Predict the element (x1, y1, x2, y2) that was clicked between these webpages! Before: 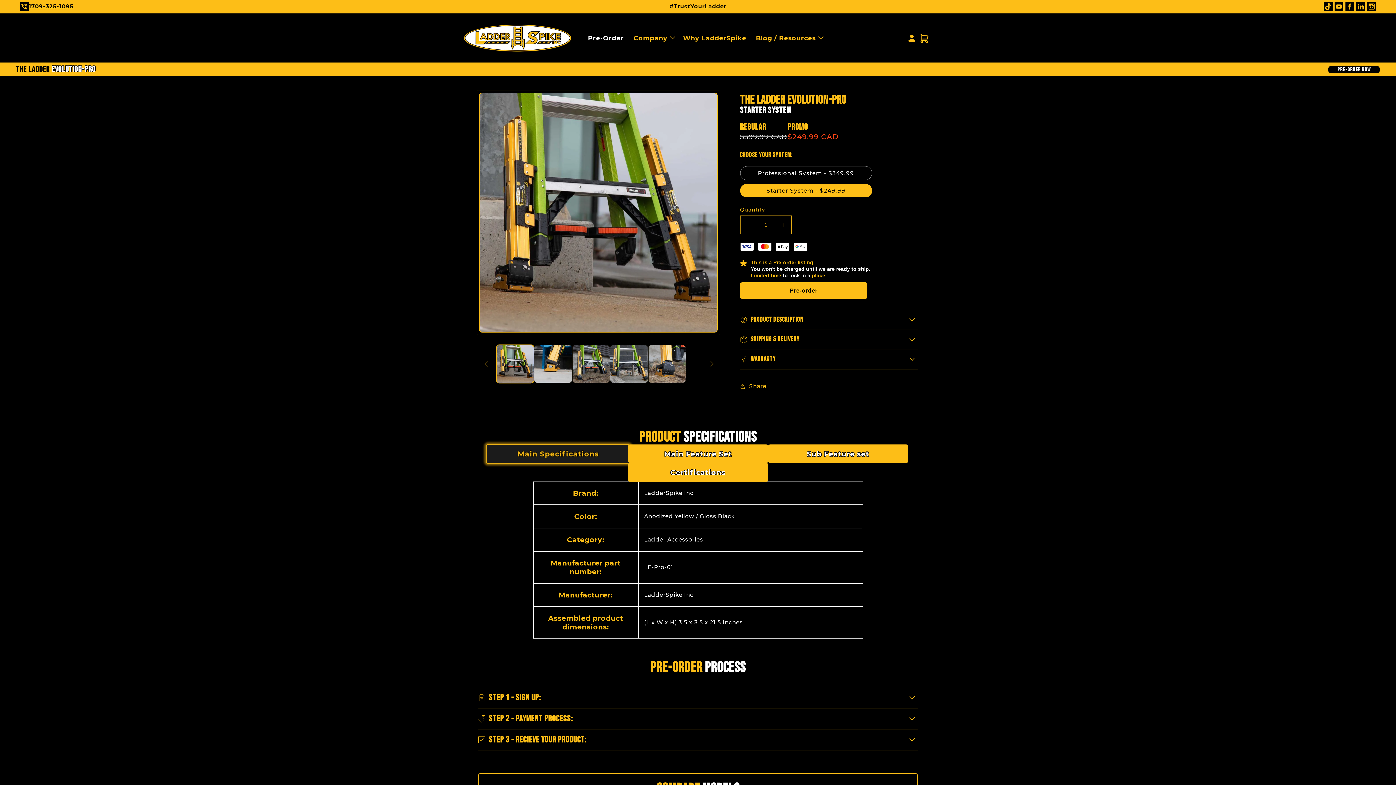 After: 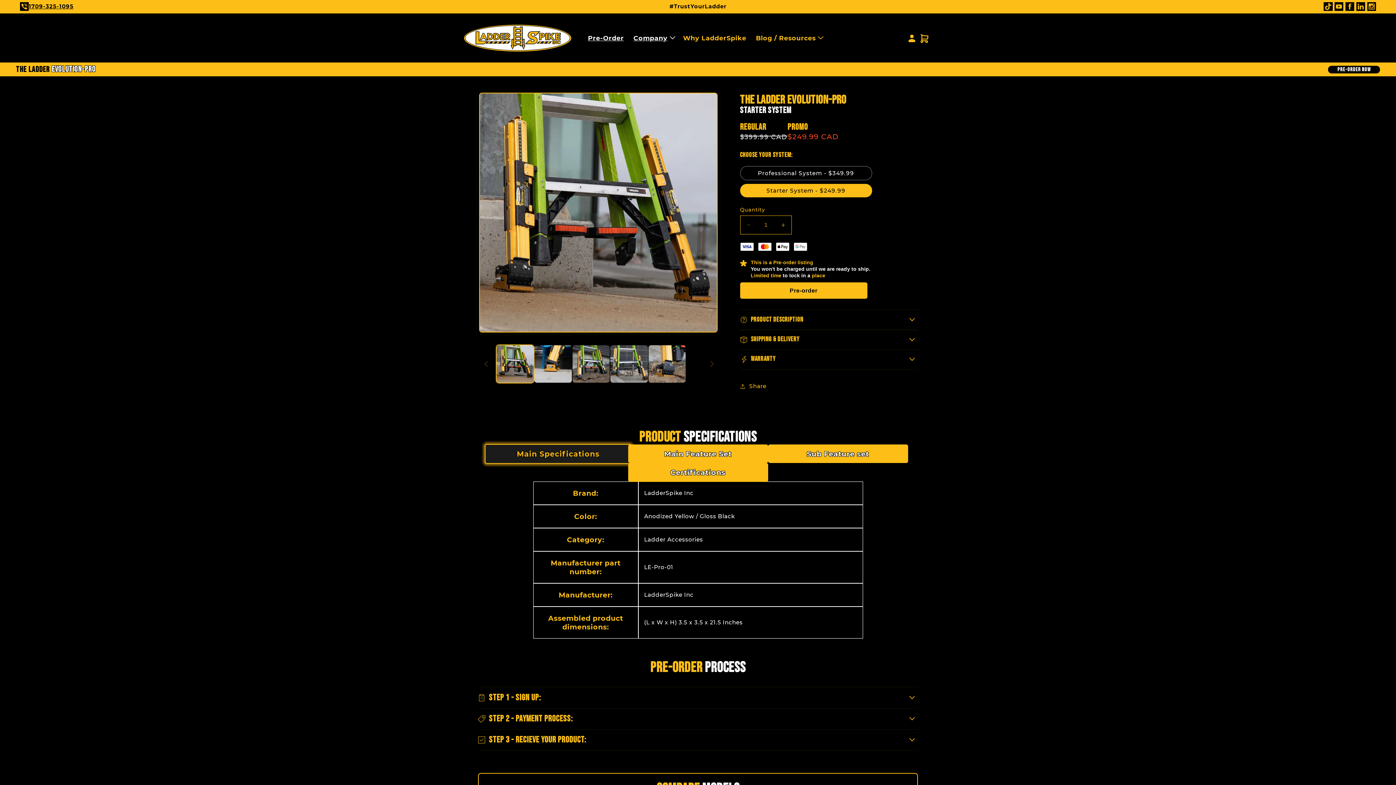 Action: bbox: (628, 29, 678, 46) label: Company